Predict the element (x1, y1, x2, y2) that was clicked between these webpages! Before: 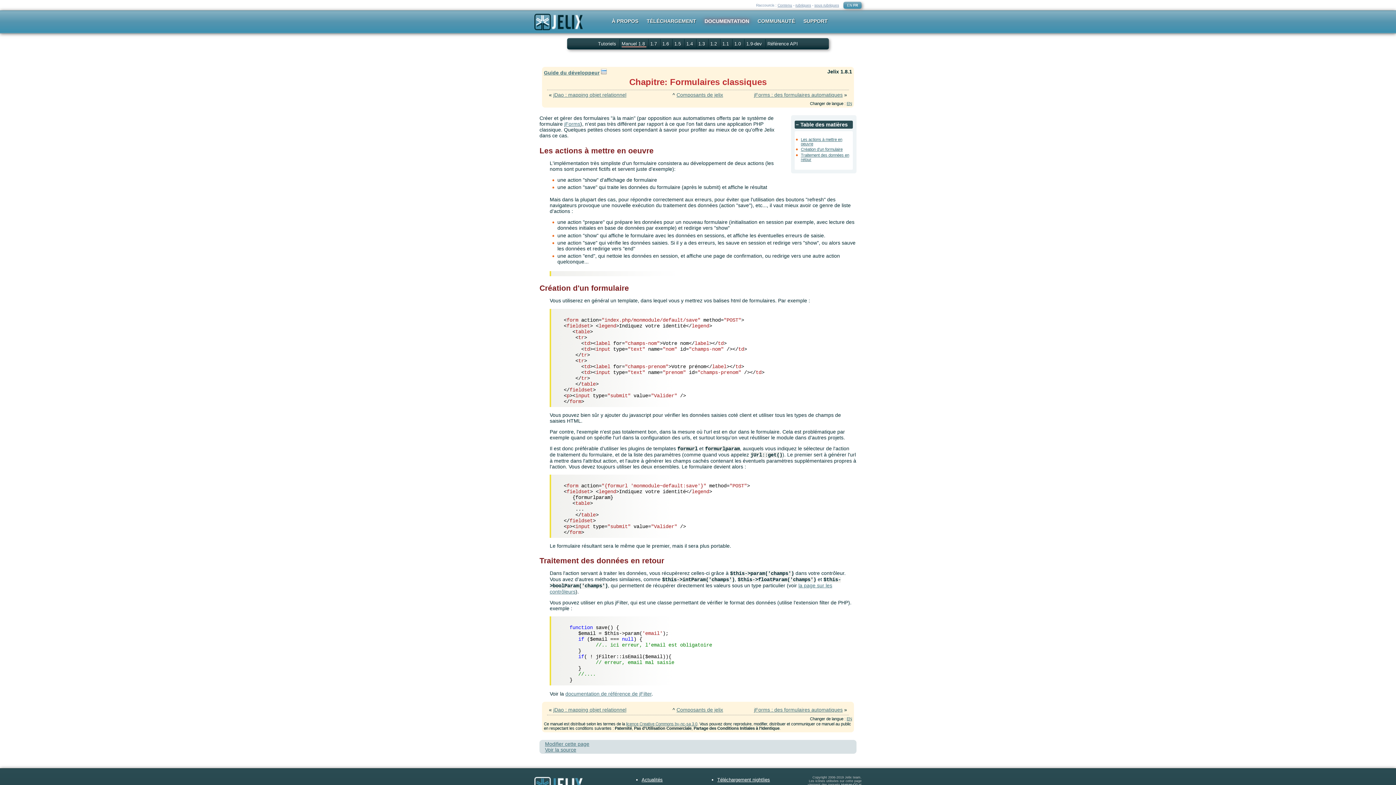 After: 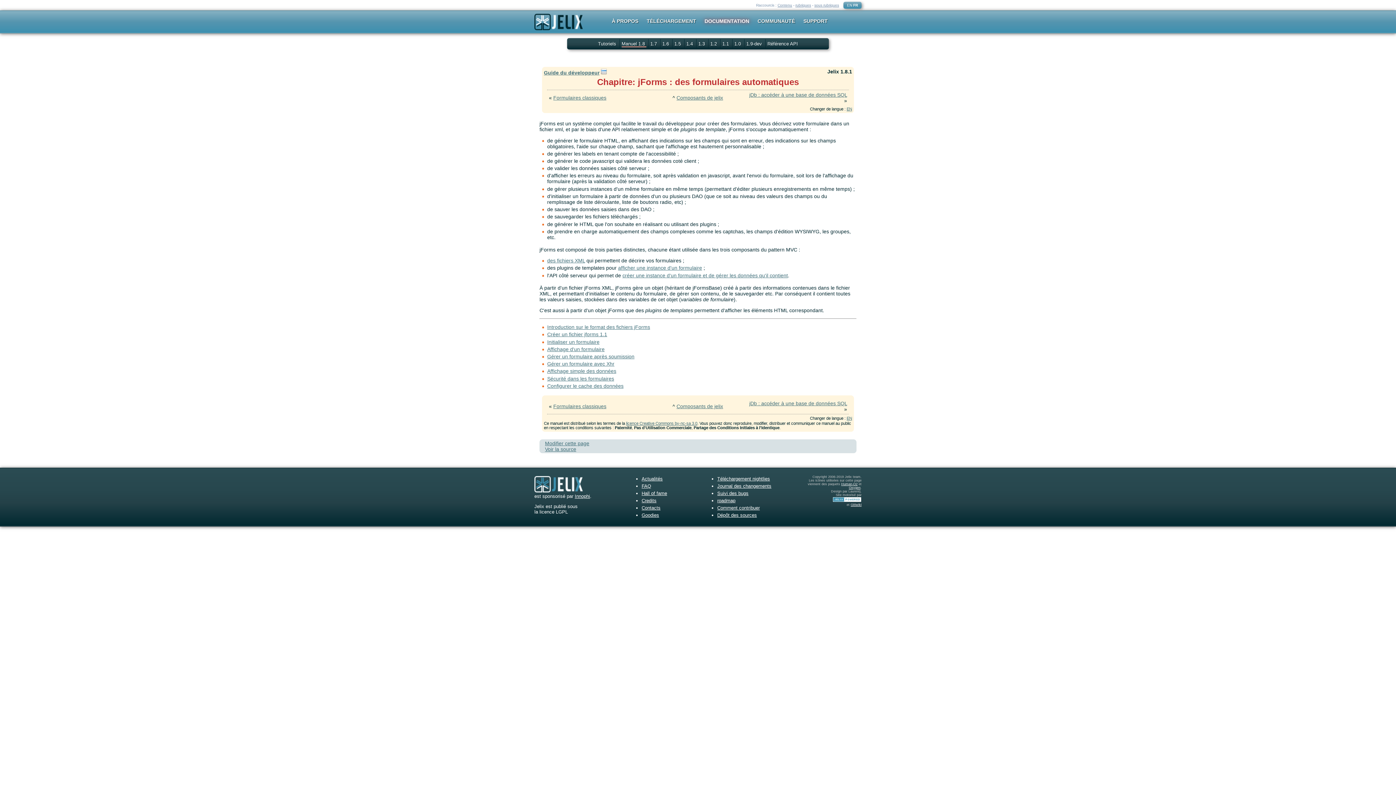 Action: label: jForms : des formulaires automatiques bbox: (754, 707, 842, 713)